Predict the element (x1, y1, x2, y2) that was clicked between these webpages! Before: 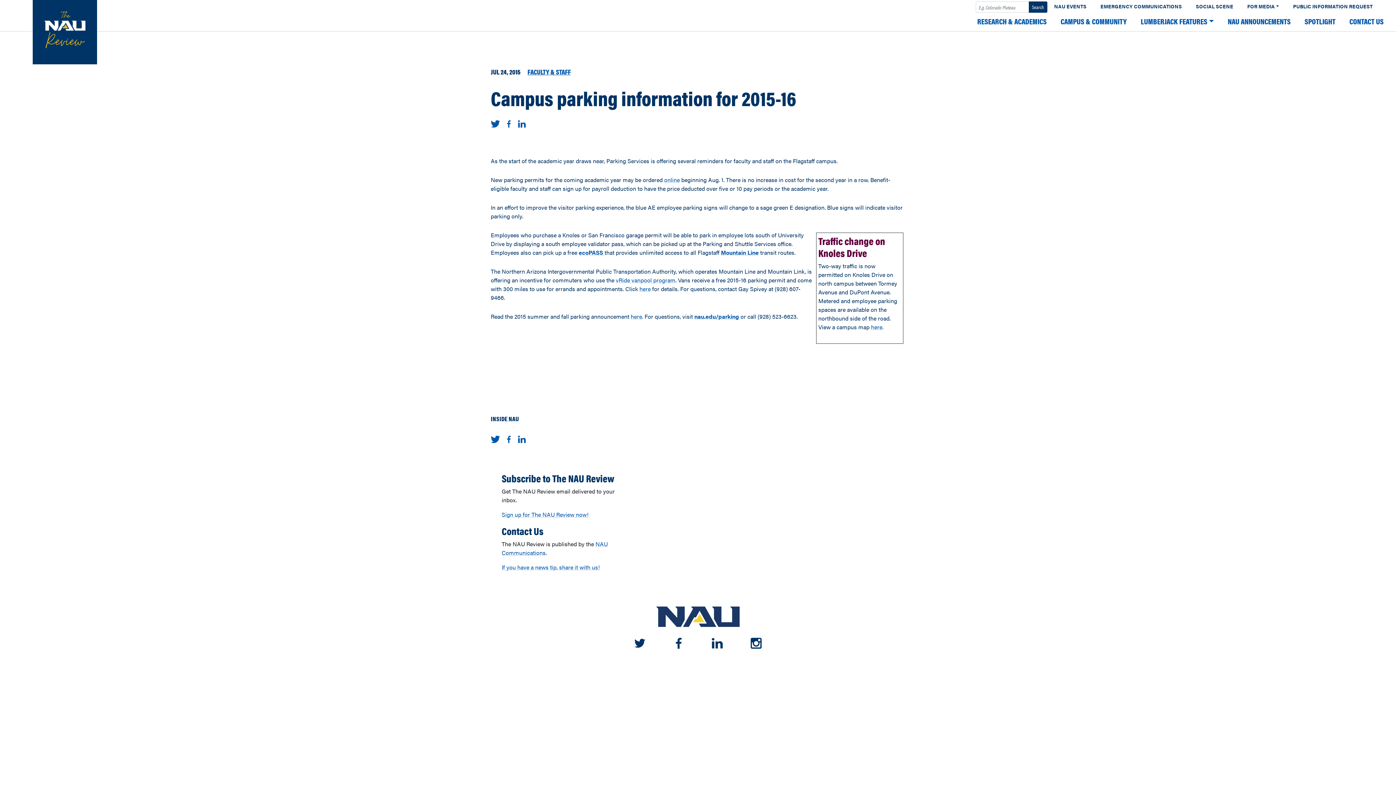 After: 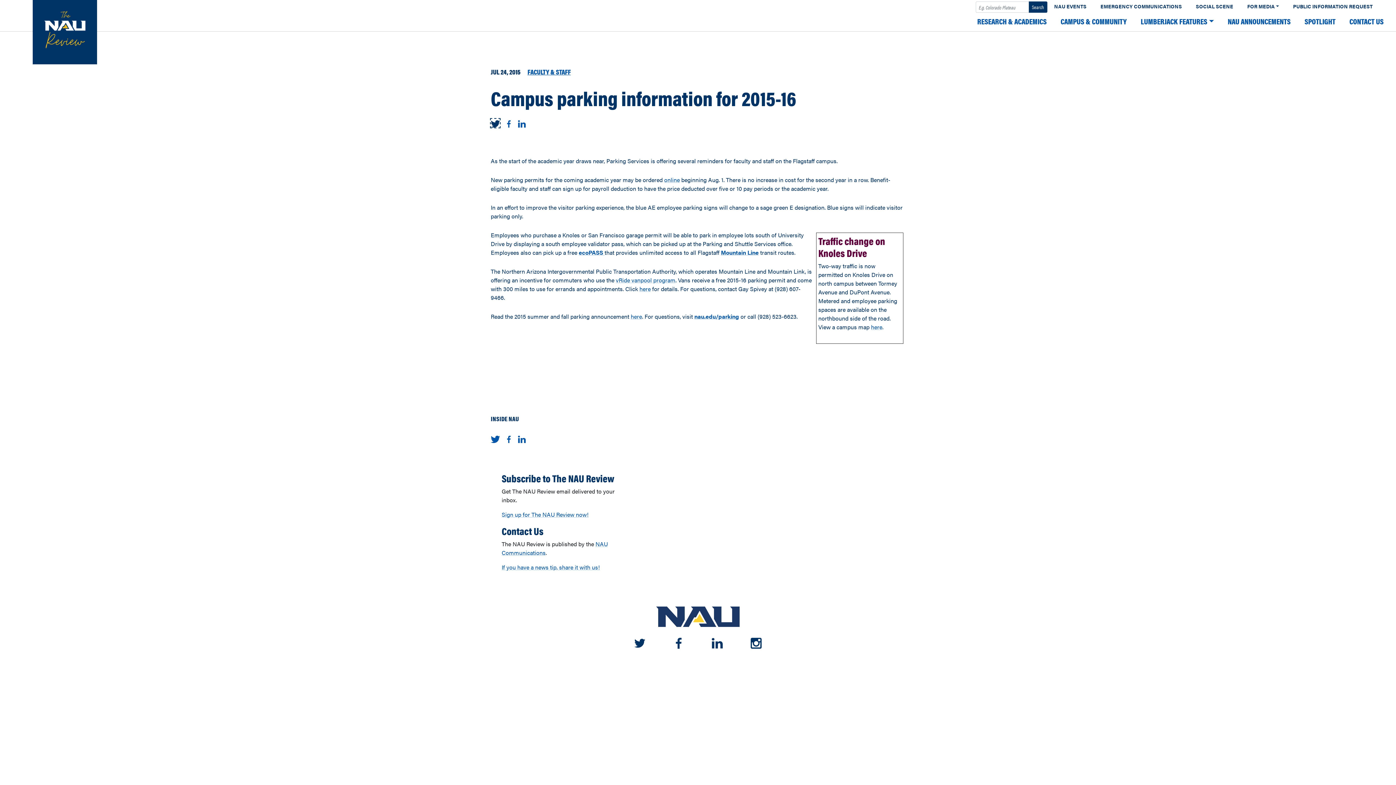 Action: bbox: (490, 118, 499, 127) label: Share on Twitter